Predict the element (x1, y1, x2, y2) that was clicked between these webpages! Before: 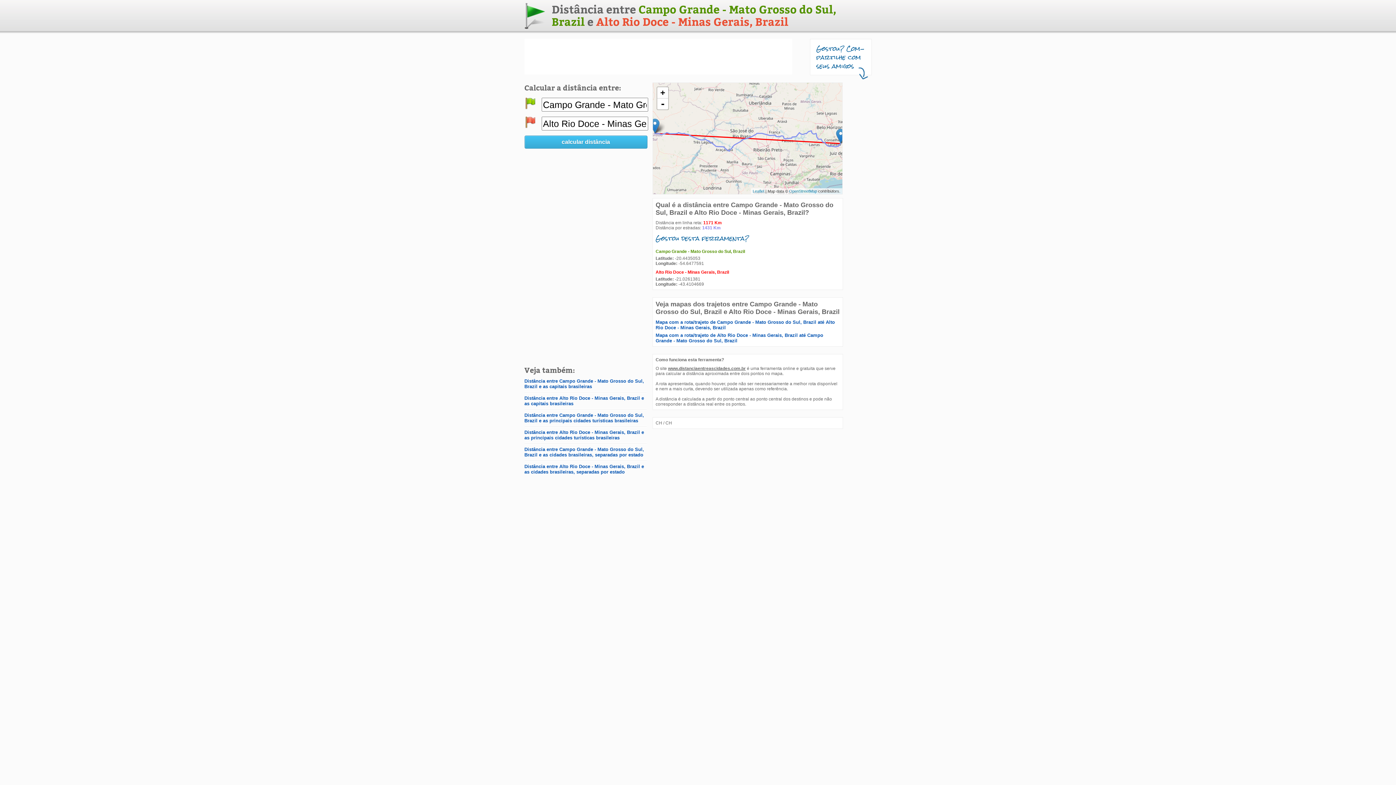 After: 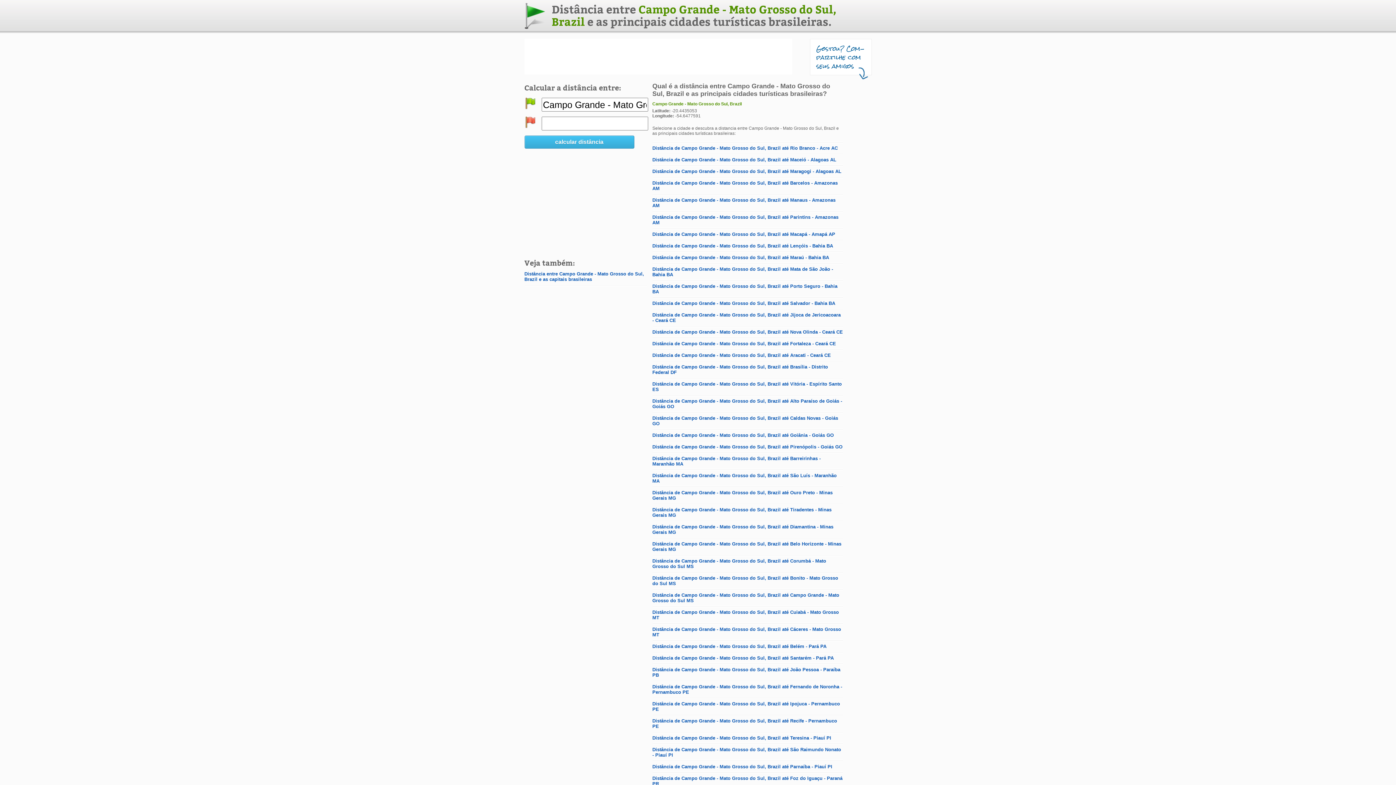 Action: bbox: (524, 412, 644, 423) label: Distância entre Campo Grande - Mato Grosso do Sul, Brazil e as principais cidades turísticas brasileiras